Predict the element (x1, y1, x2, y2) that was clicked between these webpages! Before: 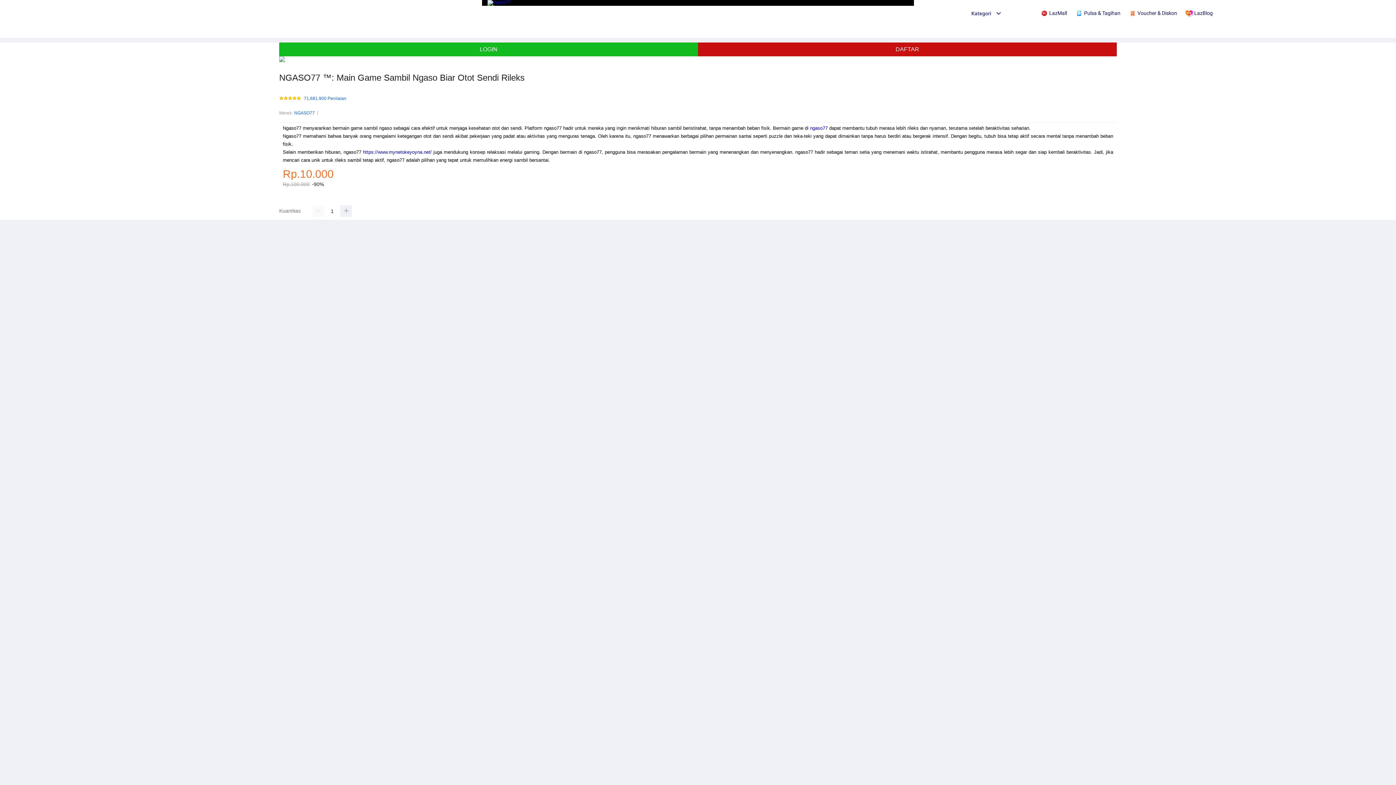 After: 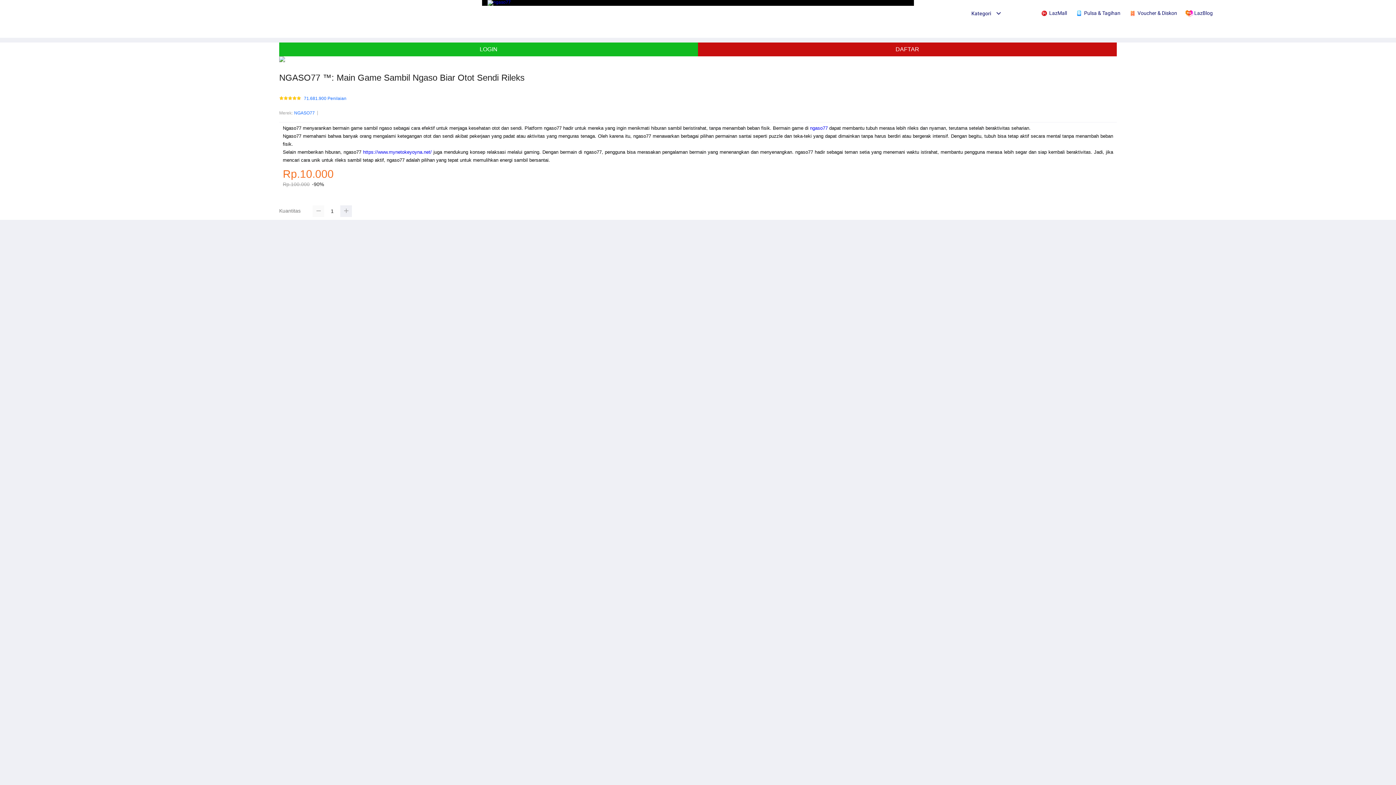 Action: bbox: (312, 205, 324, 217)